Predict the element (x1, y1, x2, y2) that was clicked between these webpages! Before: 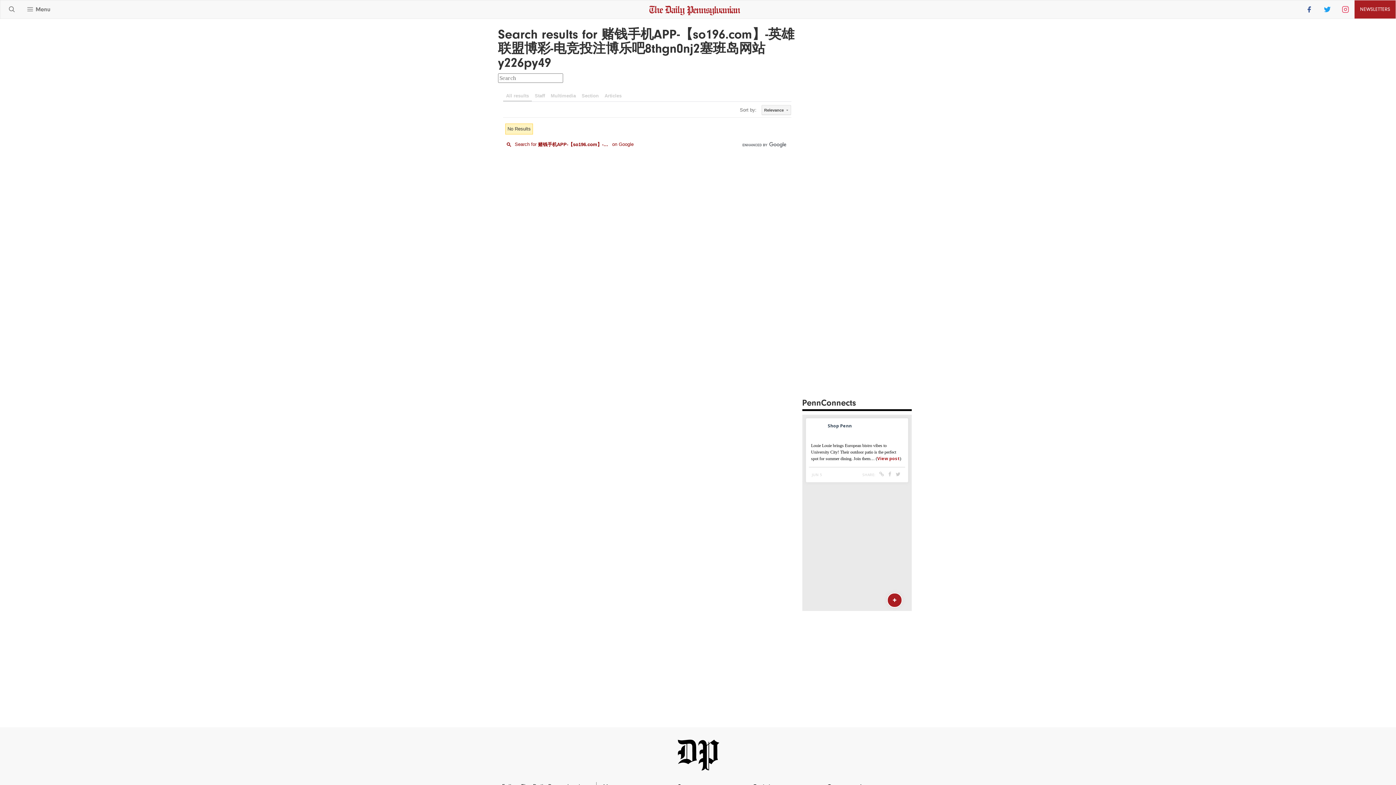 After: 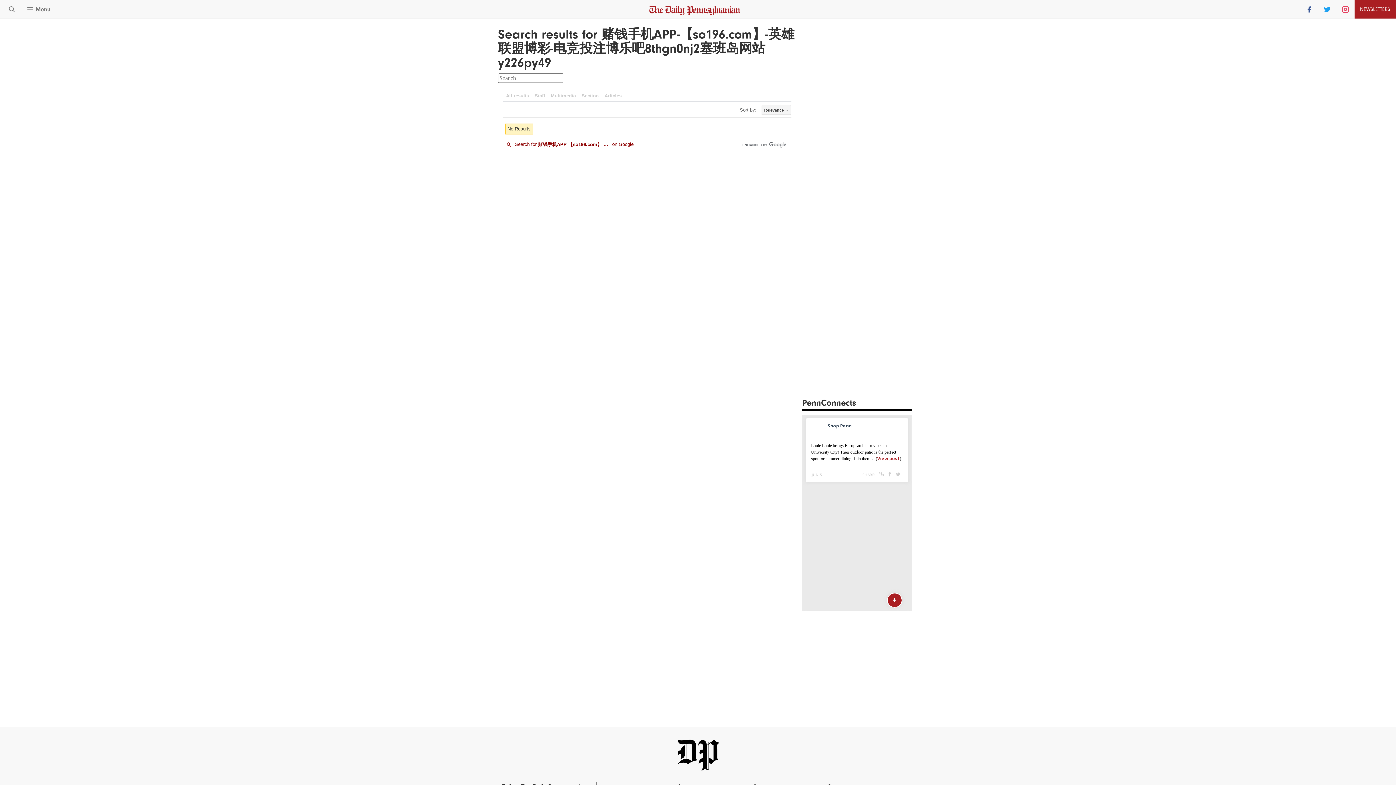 Action: bbox: (741, 141, 787, 148)